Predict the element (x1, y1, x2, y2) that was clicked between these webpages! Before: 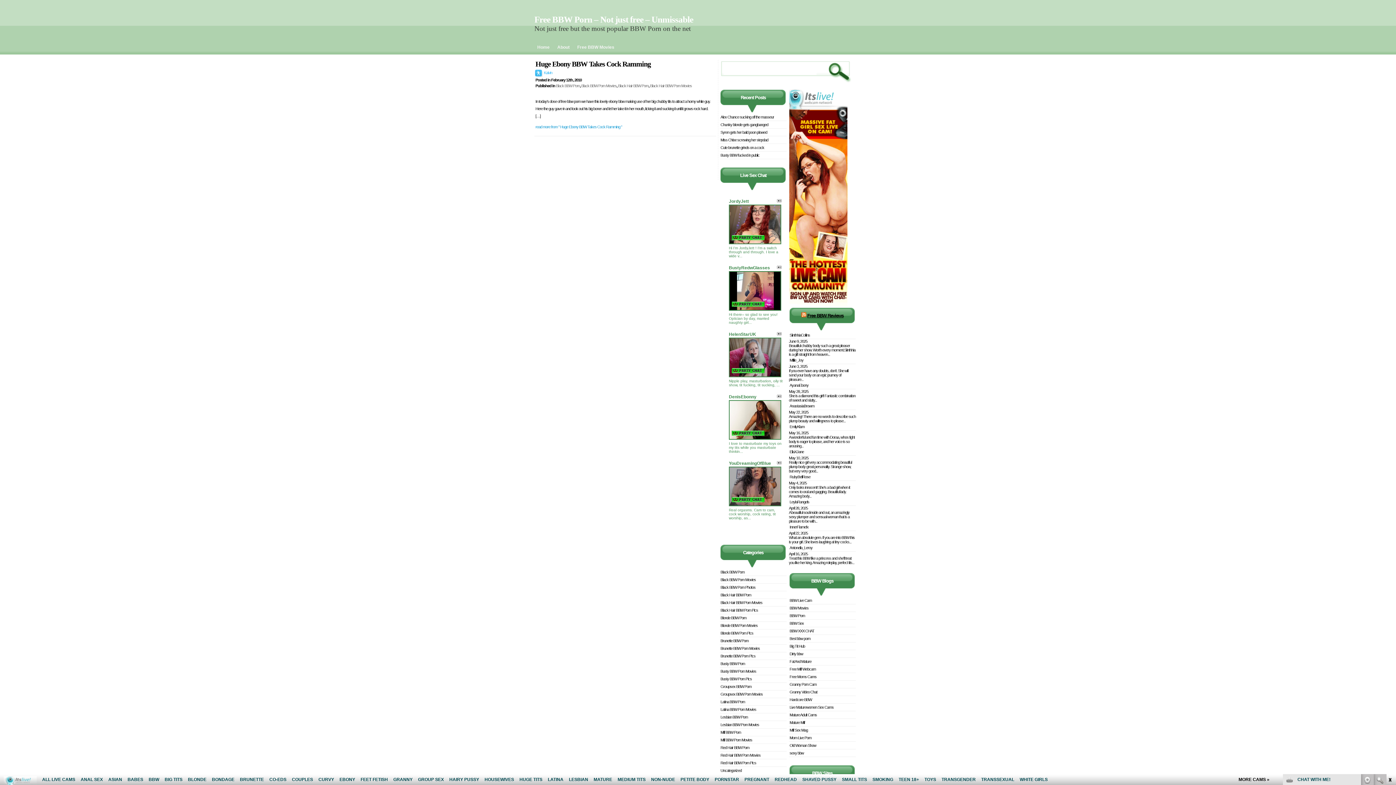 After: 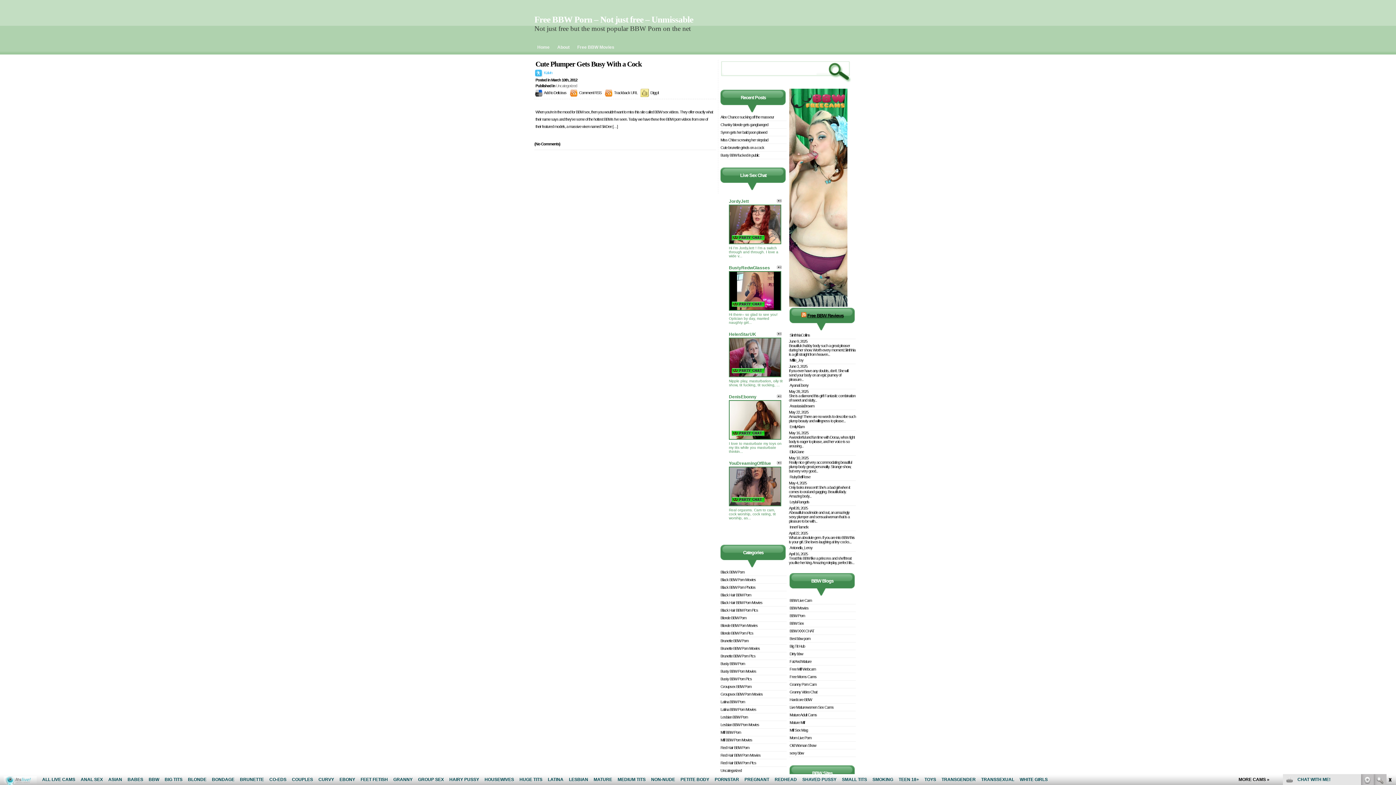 Action: bbox: (720, 767, 786, 774) label: Uncategorized